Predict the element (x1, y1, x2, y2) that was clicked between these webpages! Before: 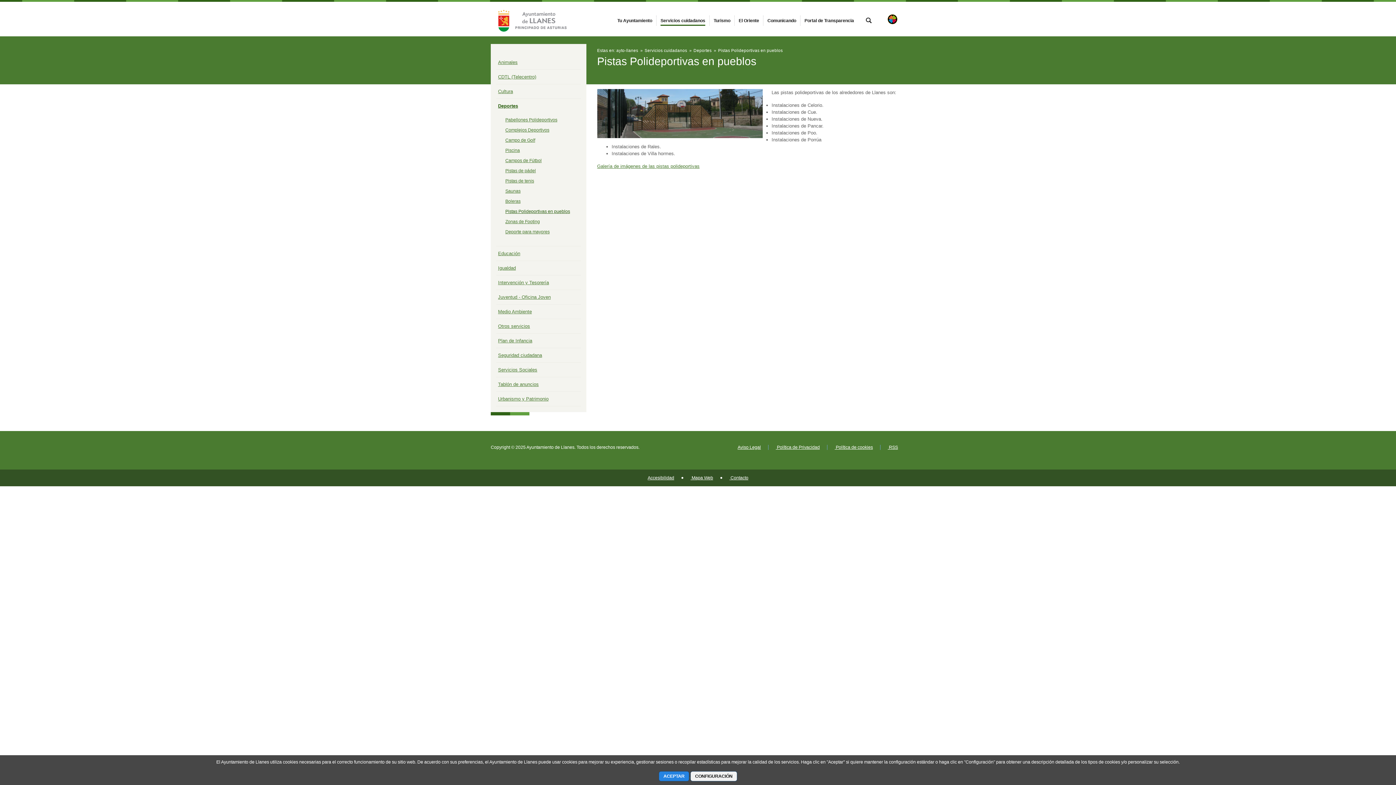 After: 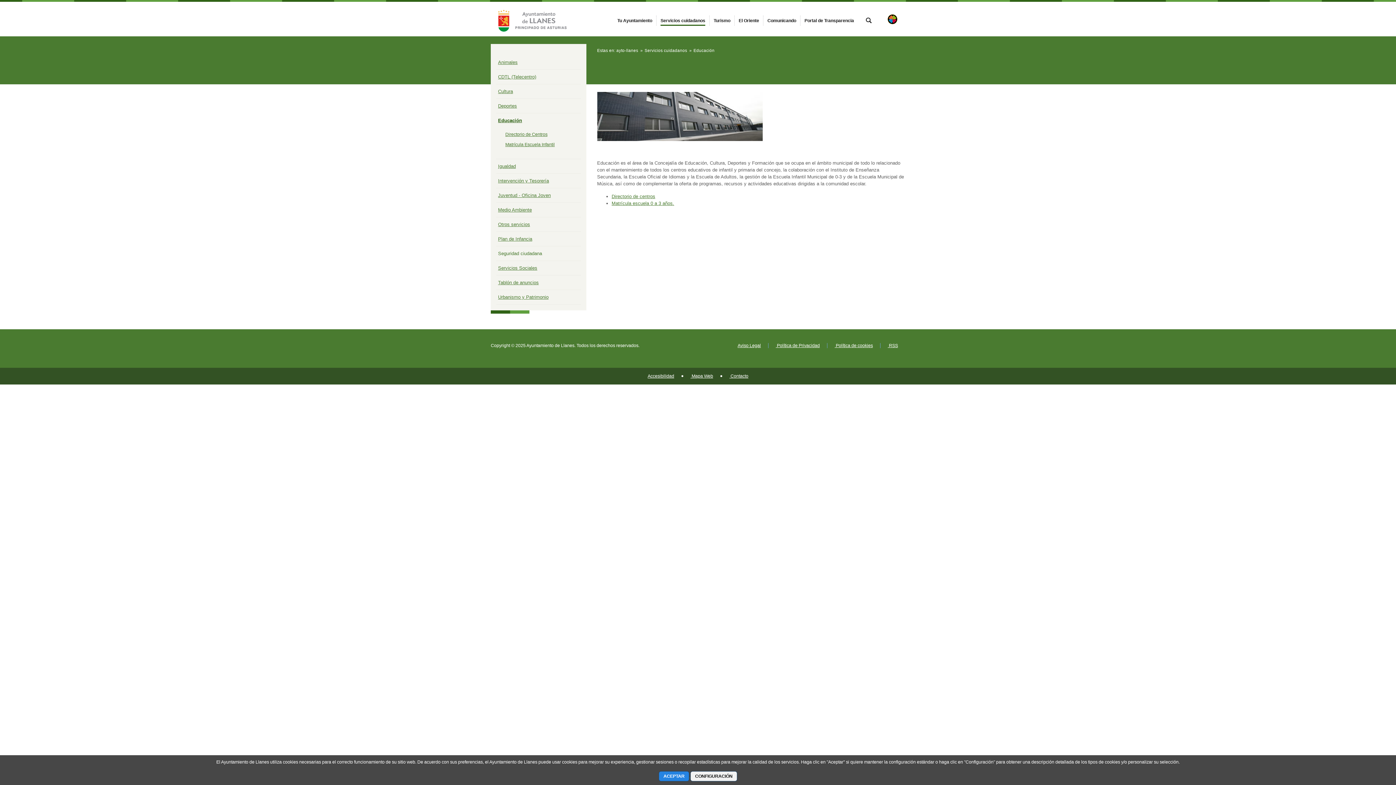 Action: bbox: (498, 250, 520, 256) label: Educación